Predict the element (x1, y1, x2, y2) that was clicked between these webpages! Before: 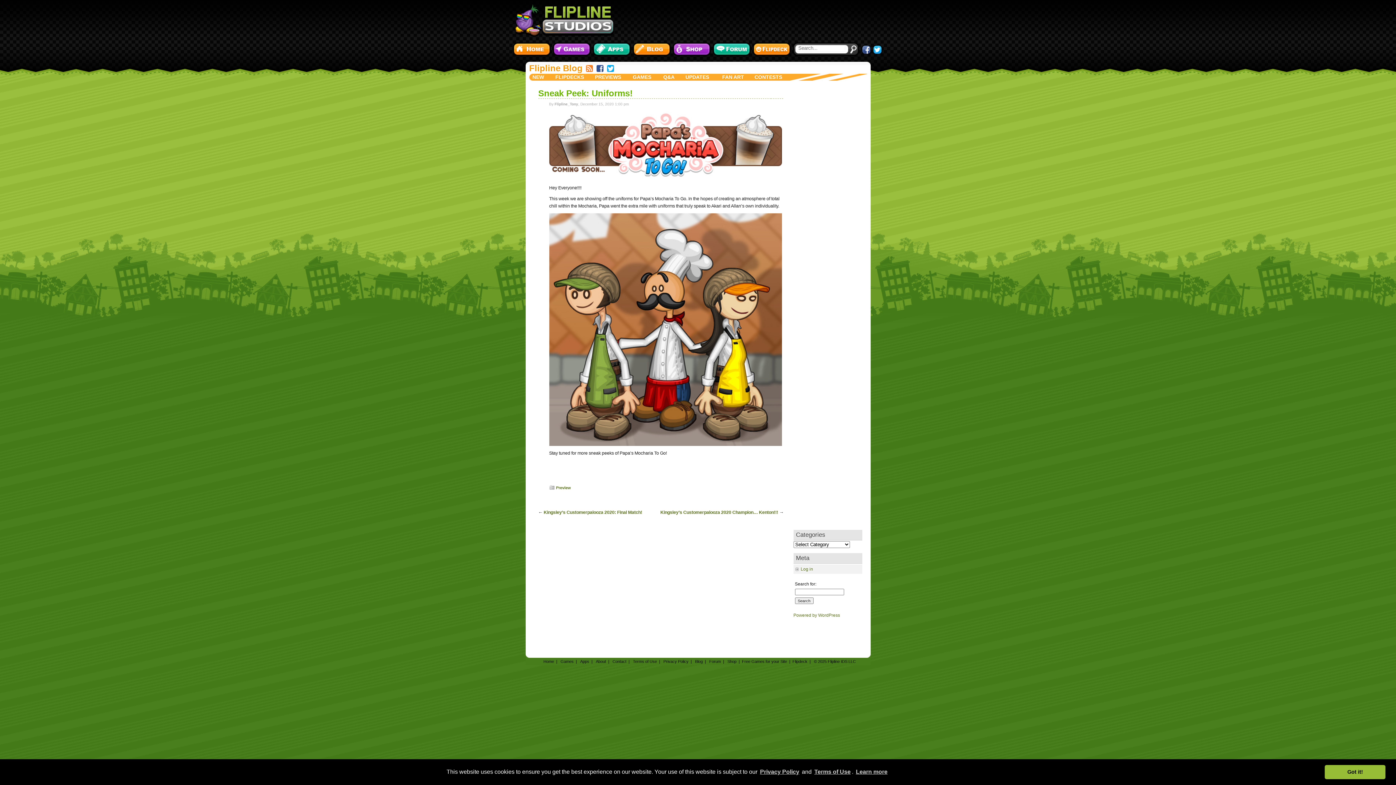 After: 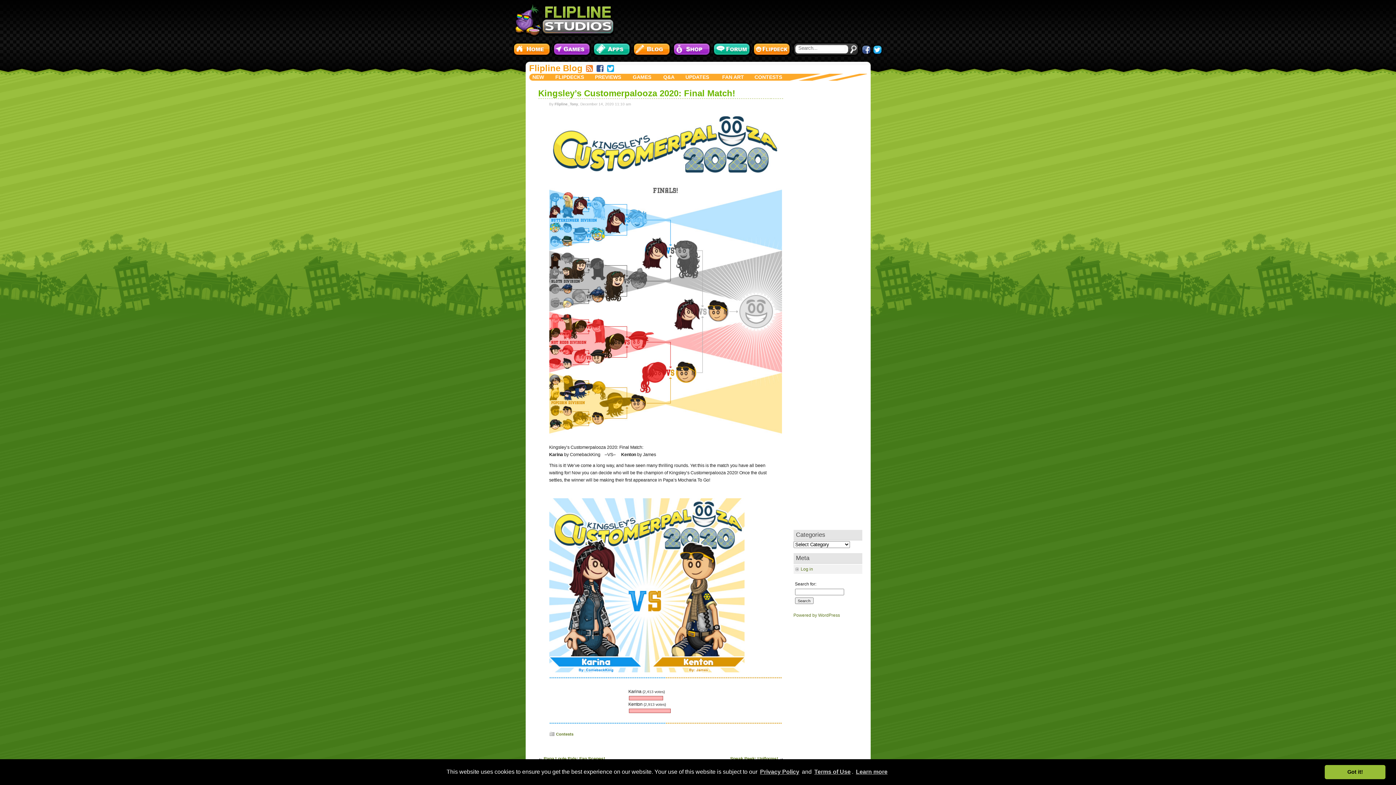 Action: bbox: (543, 510, 642, 515) label: Kingsley’s Customerpalooza 2020: Final Match!